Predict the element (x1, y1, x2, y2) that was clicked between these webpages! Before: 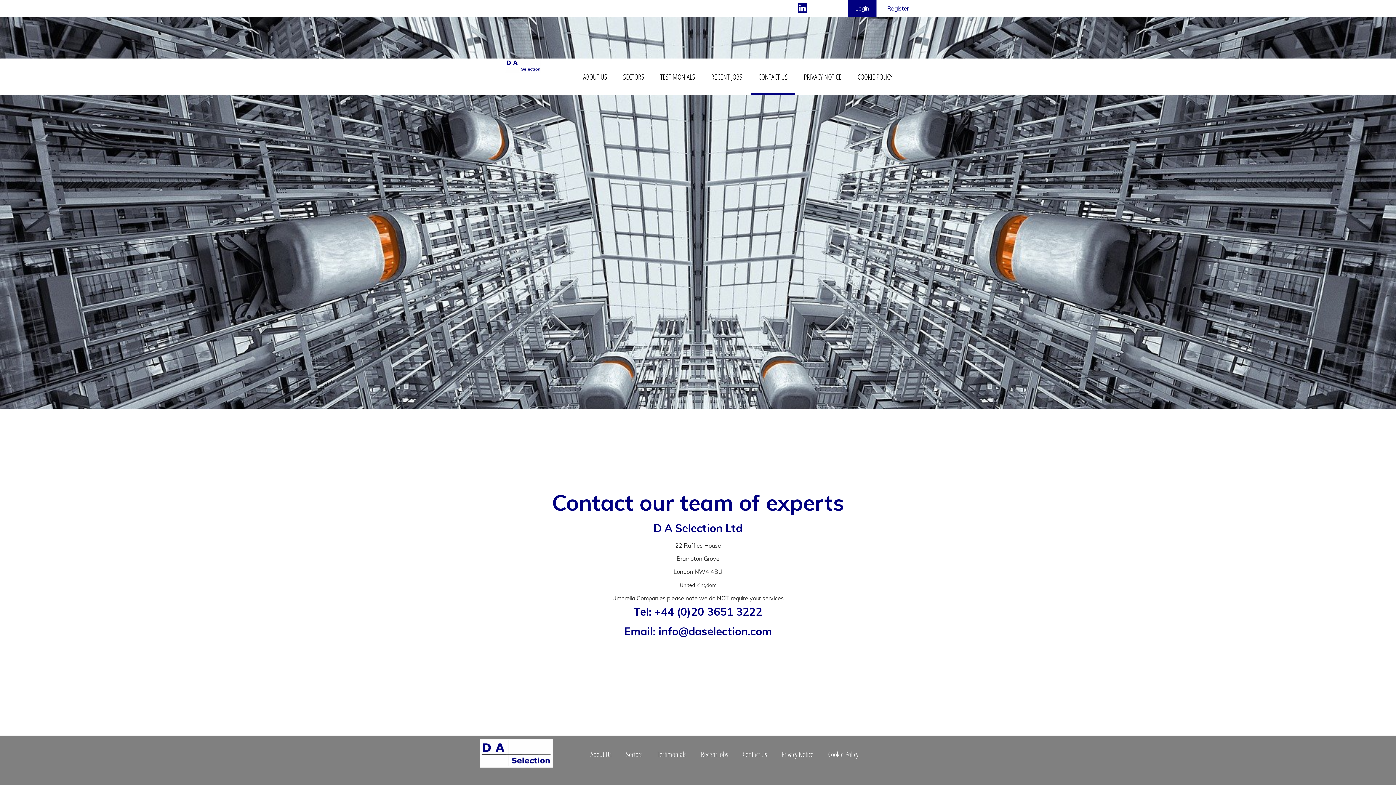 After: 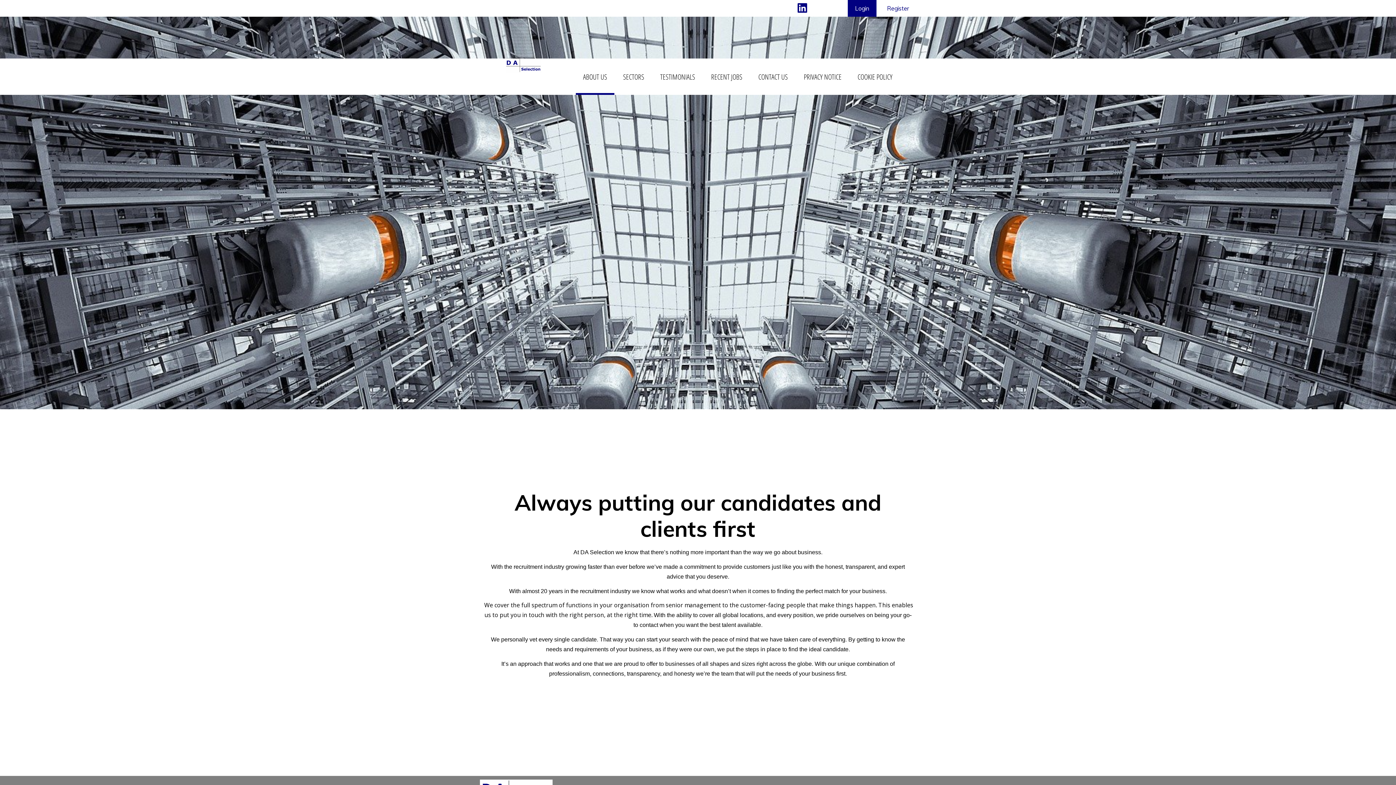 Action: label: ABOUT US bbox: (576, 58, 614, 93)